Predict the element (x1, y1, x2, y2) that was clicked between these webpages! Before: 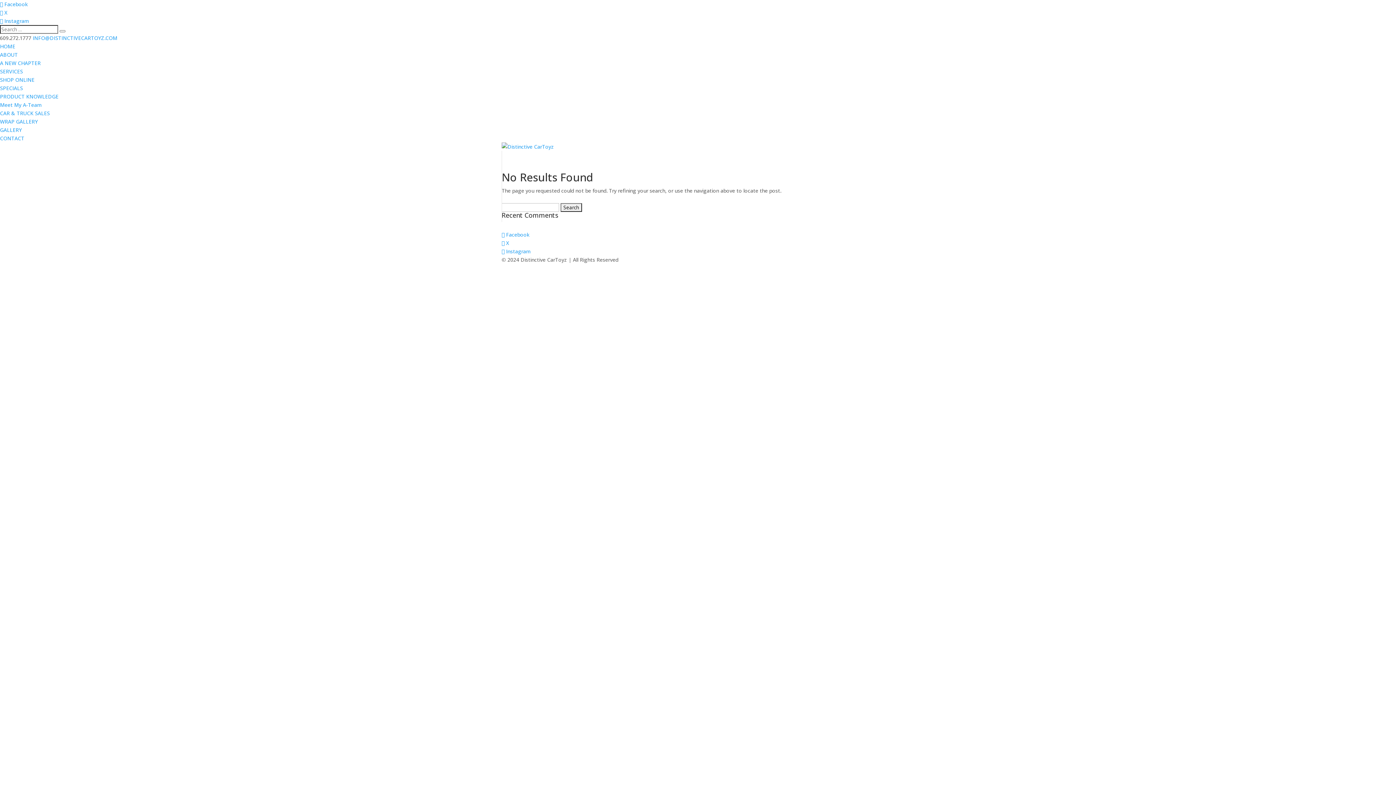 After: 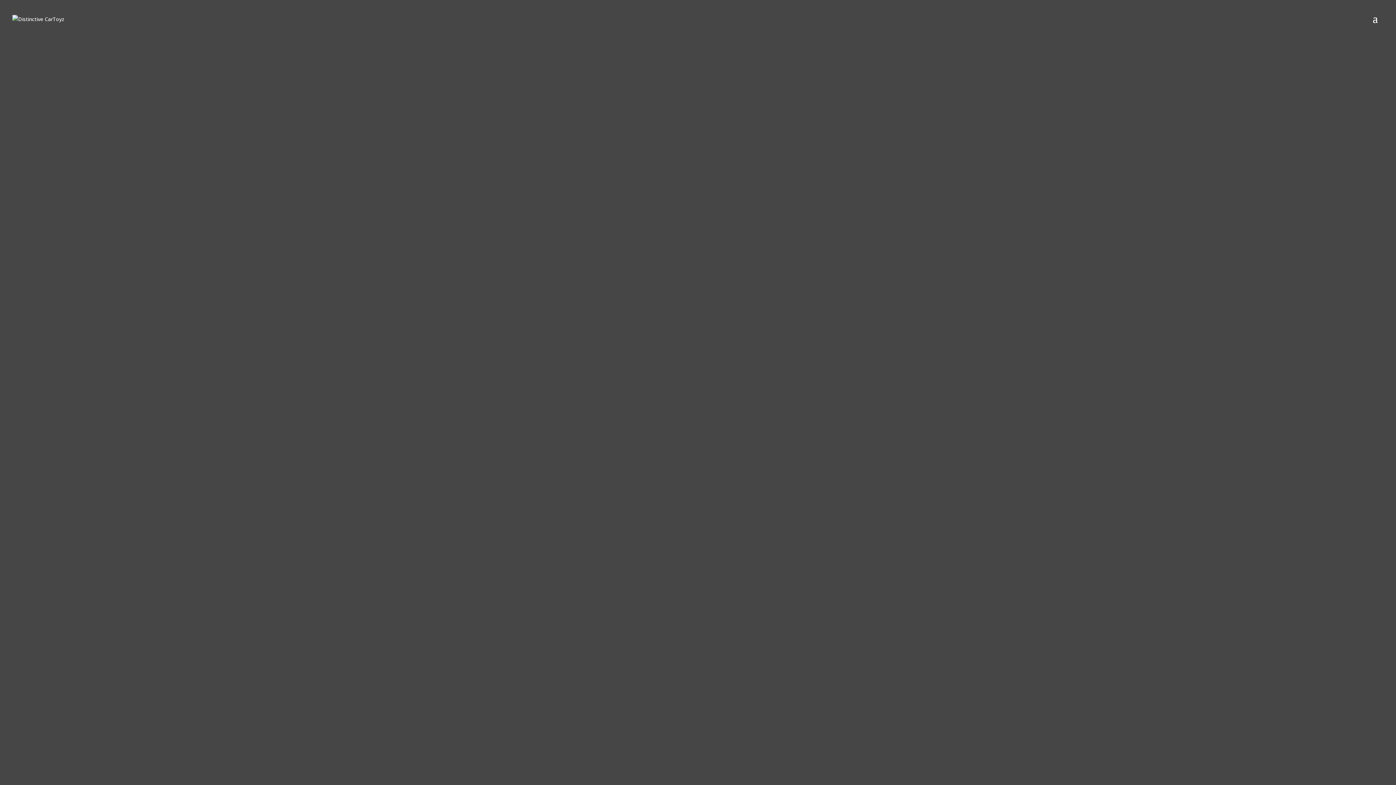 Action: label: ABOUT bbox: (0, 51, 17, 58)